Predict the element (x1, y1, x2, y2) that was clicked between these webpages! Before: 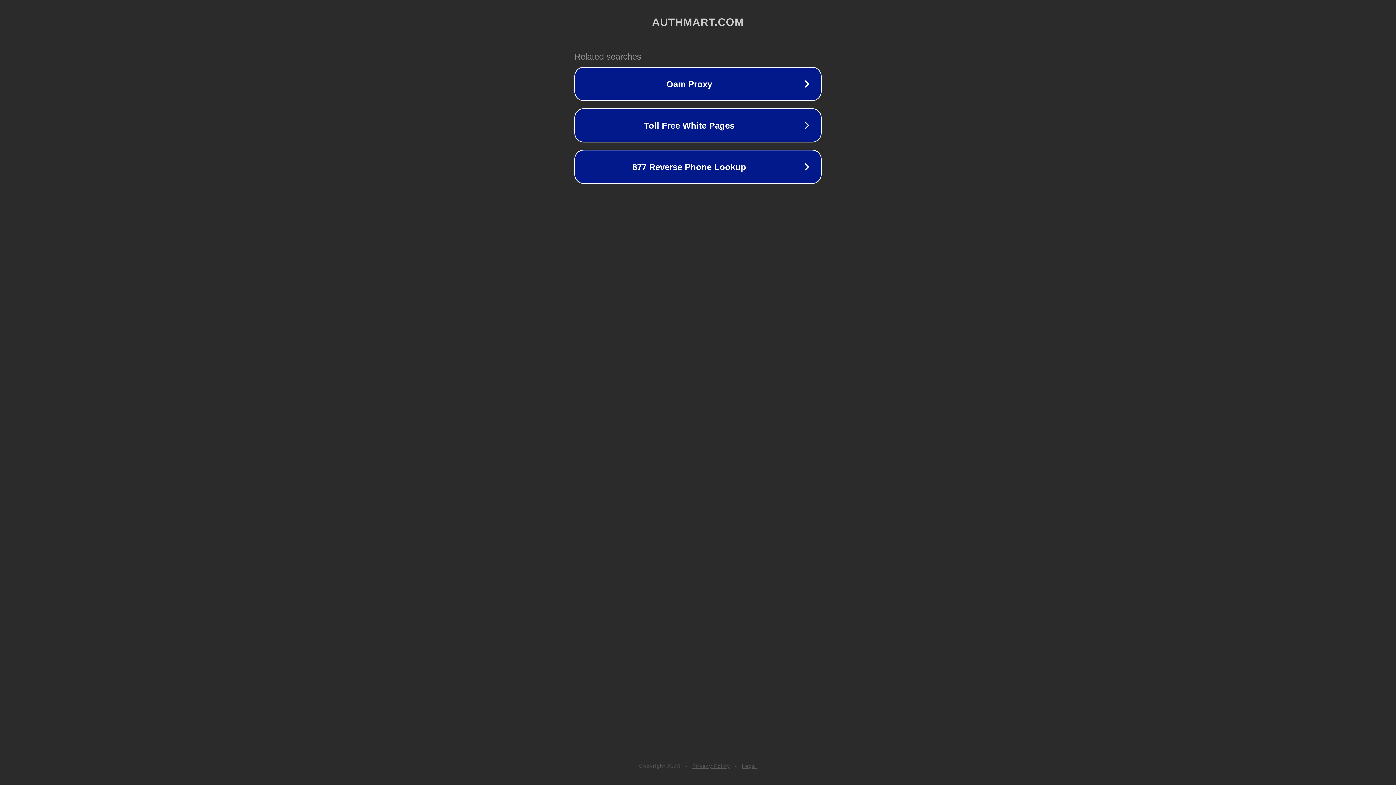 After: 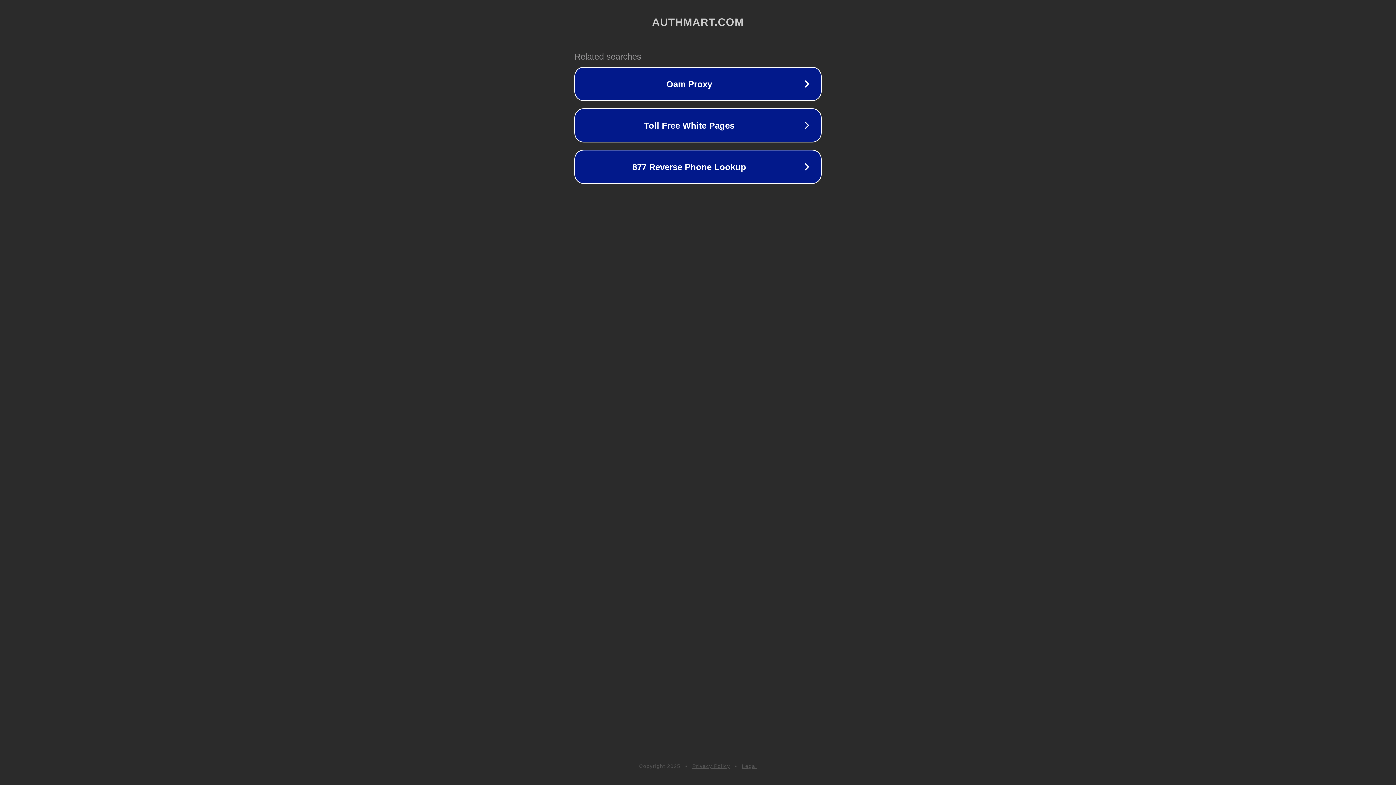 Action: label: Privacy Policy bbox: (692, 763, 730, 769)